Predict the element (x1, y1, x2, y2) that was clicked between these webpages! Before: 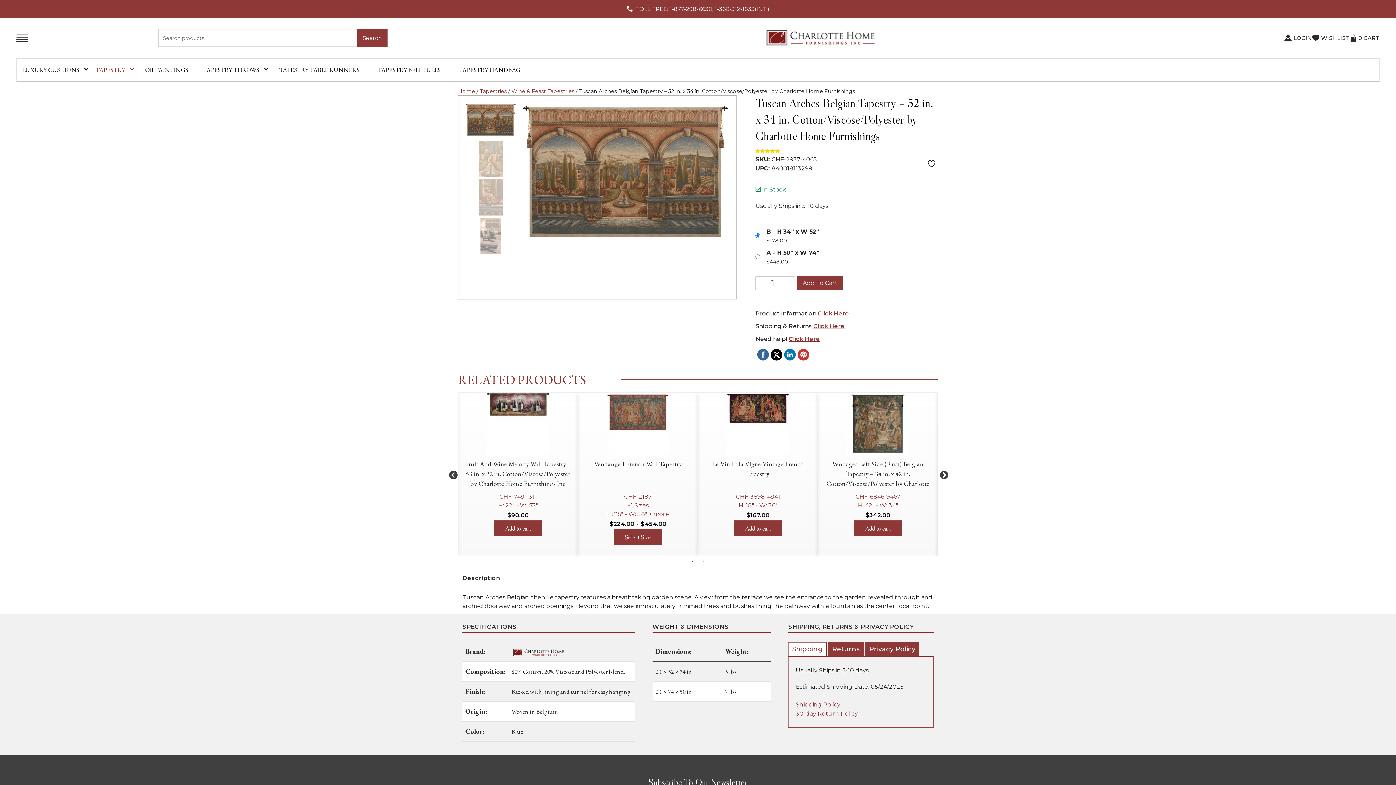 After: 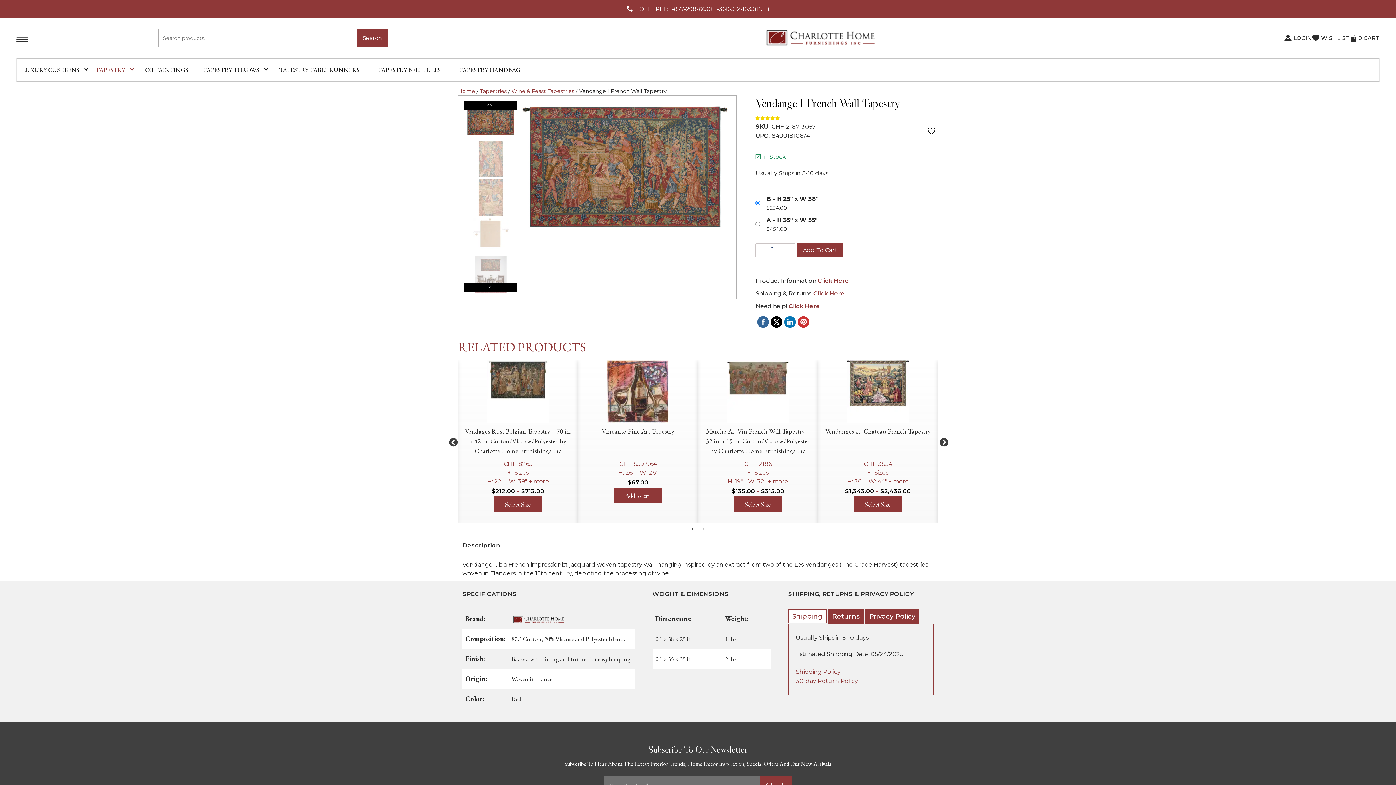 Action: bbox: (613, 529, 662, 545) label: Select options for “Vendange I French Wall Tapestry”